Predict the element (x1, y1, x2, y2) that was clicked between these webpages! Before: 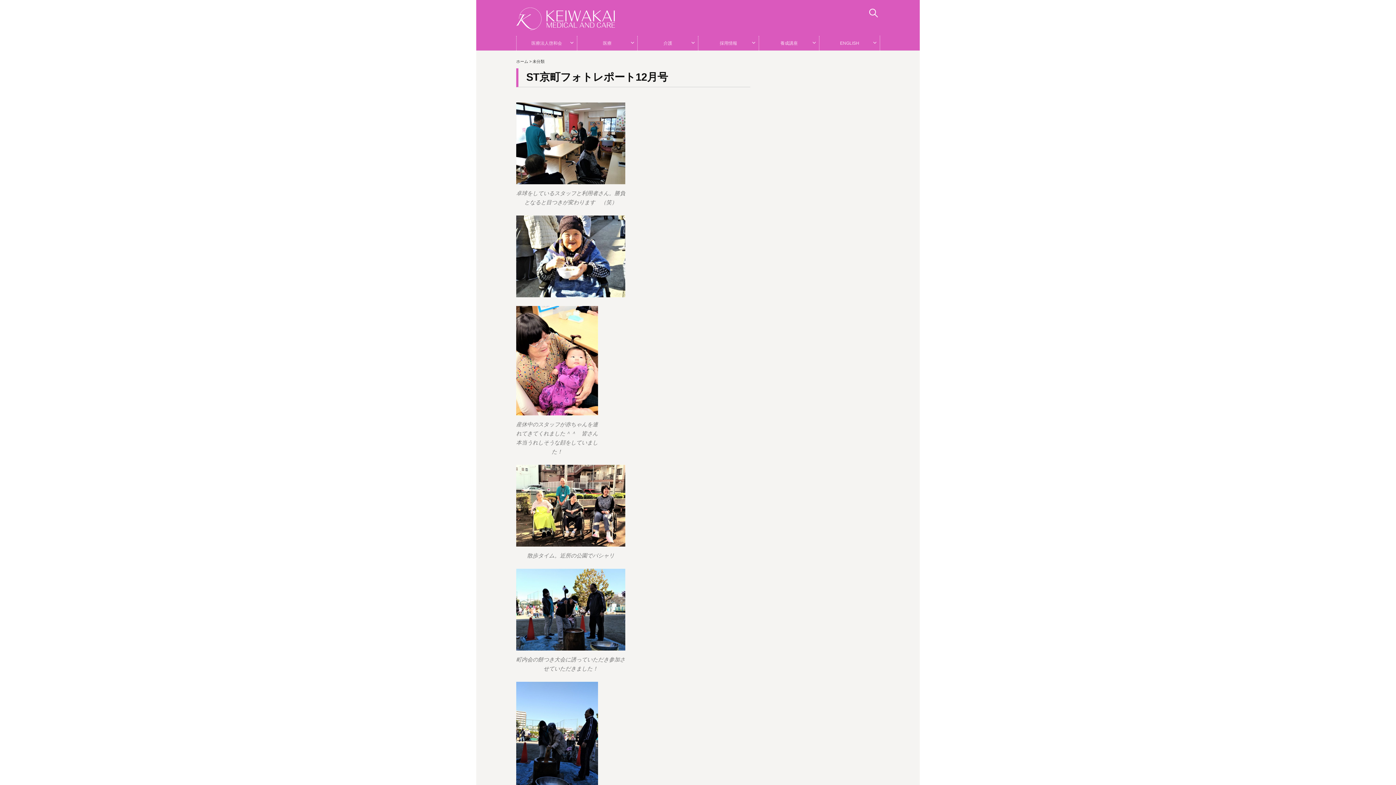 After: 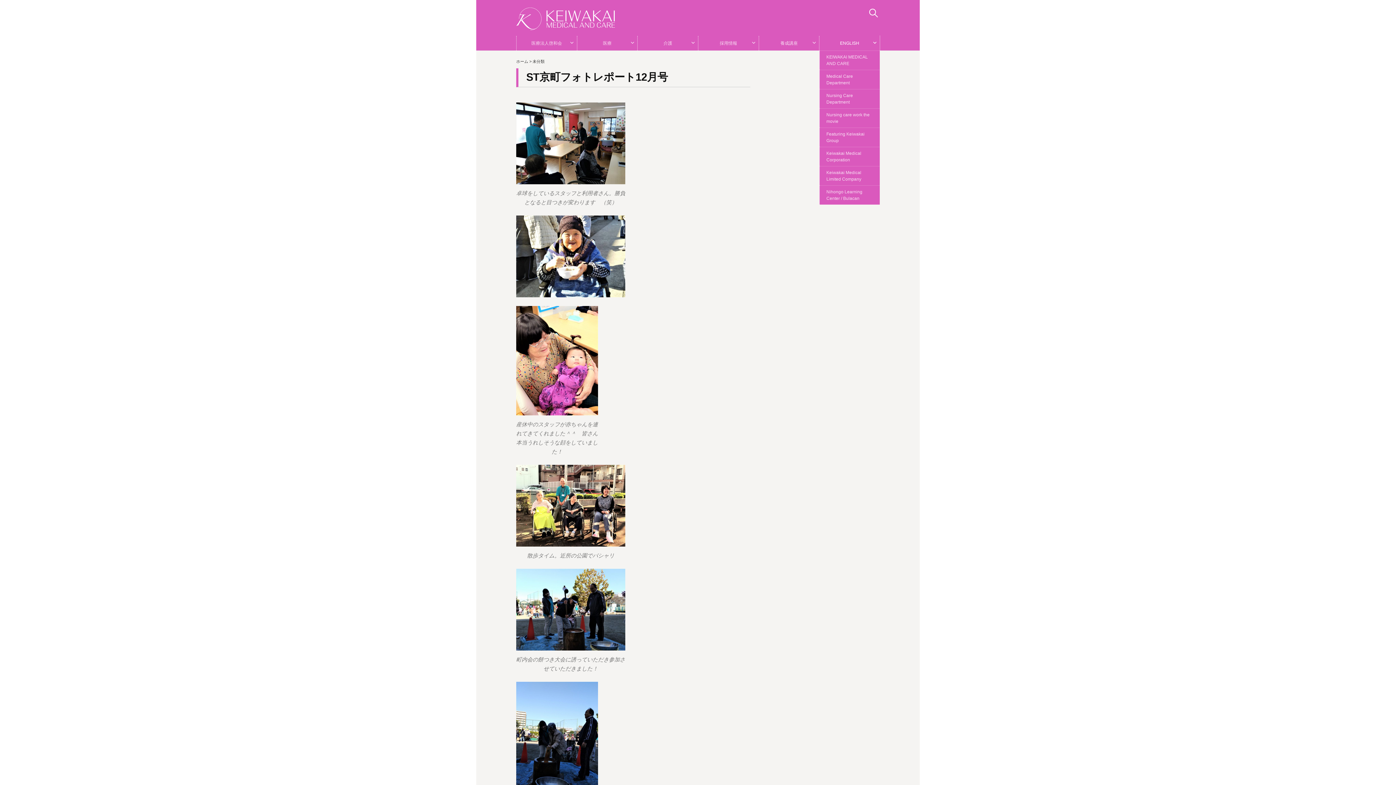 Action: label: ENGLISH bbox: (819, 36, 879, 50)